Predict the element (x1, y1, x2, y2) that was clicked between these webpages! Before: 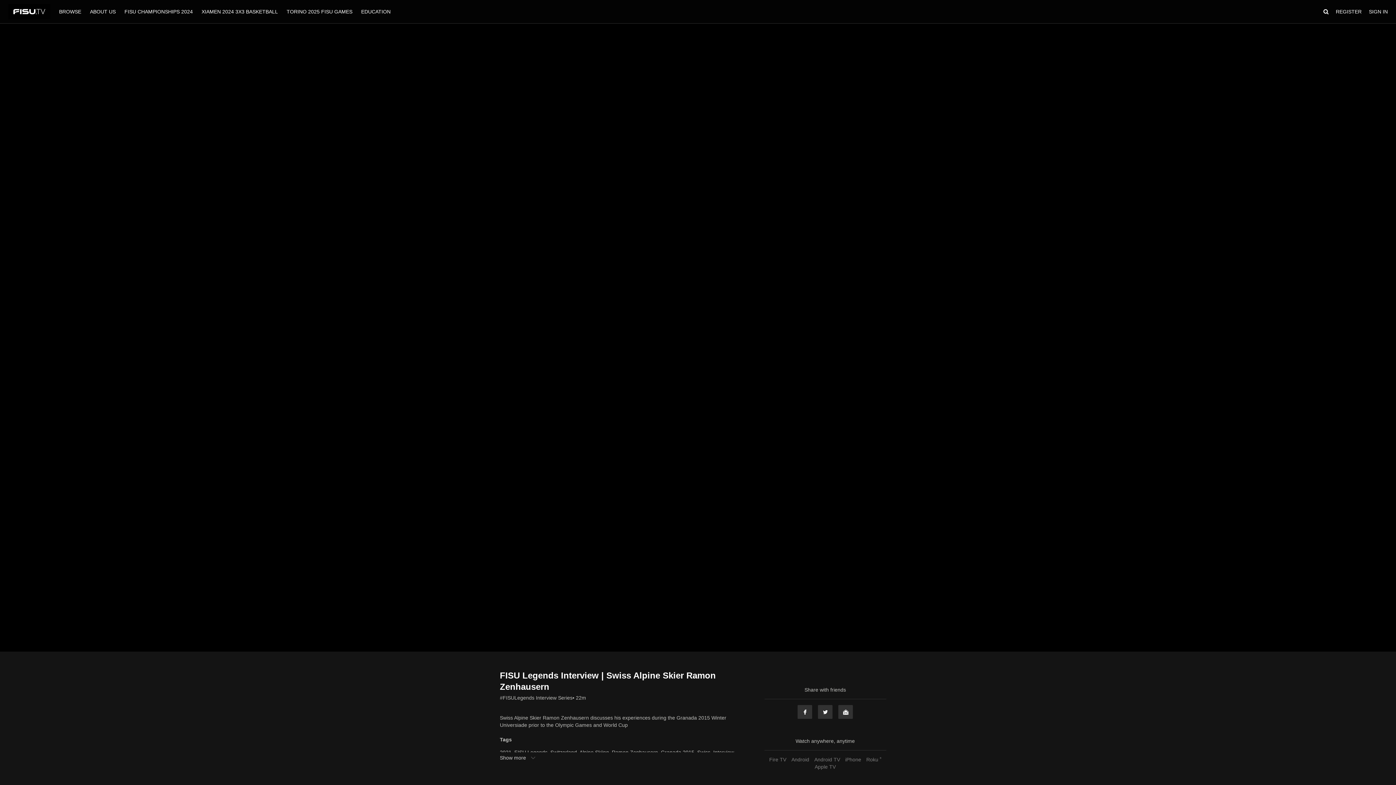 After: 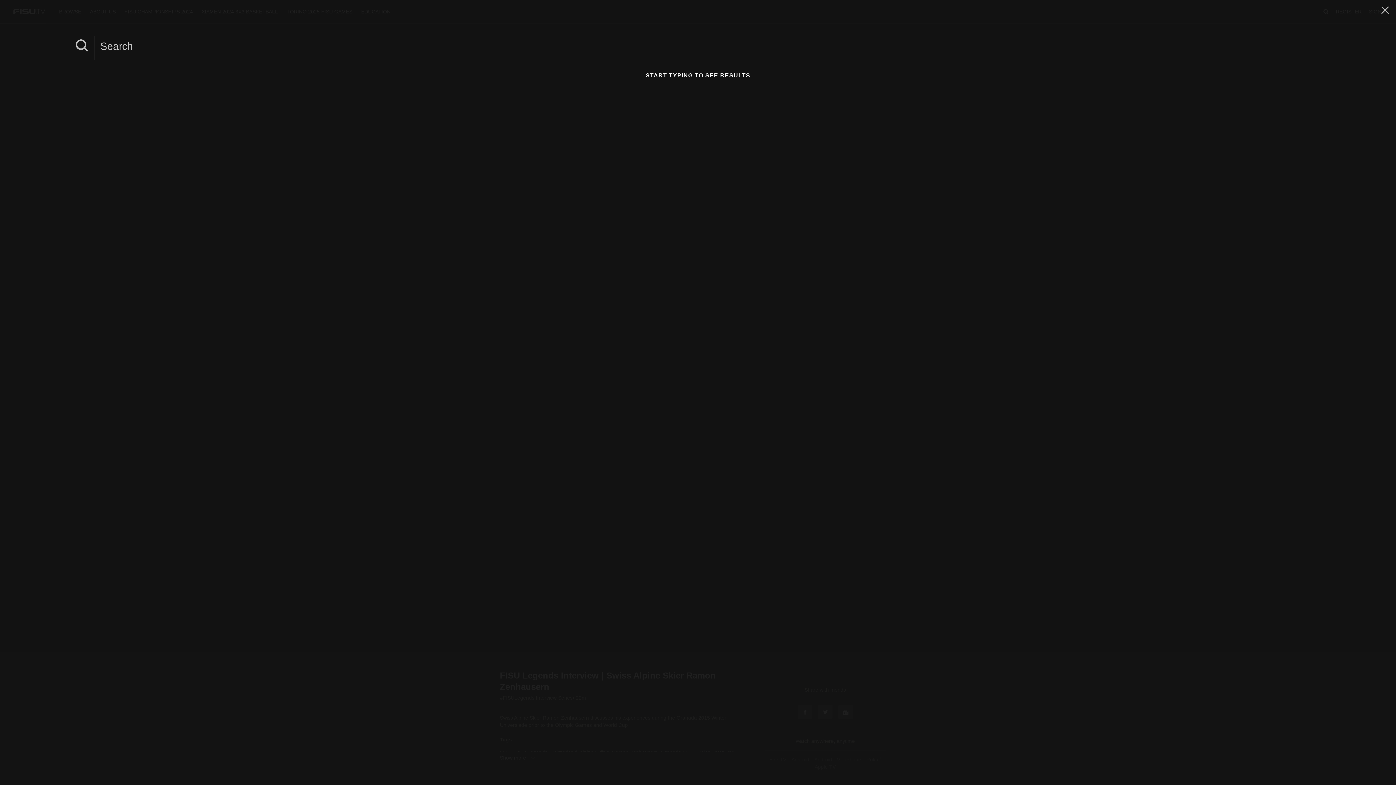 Action: bbox: (1323, 0, 1328, 23)